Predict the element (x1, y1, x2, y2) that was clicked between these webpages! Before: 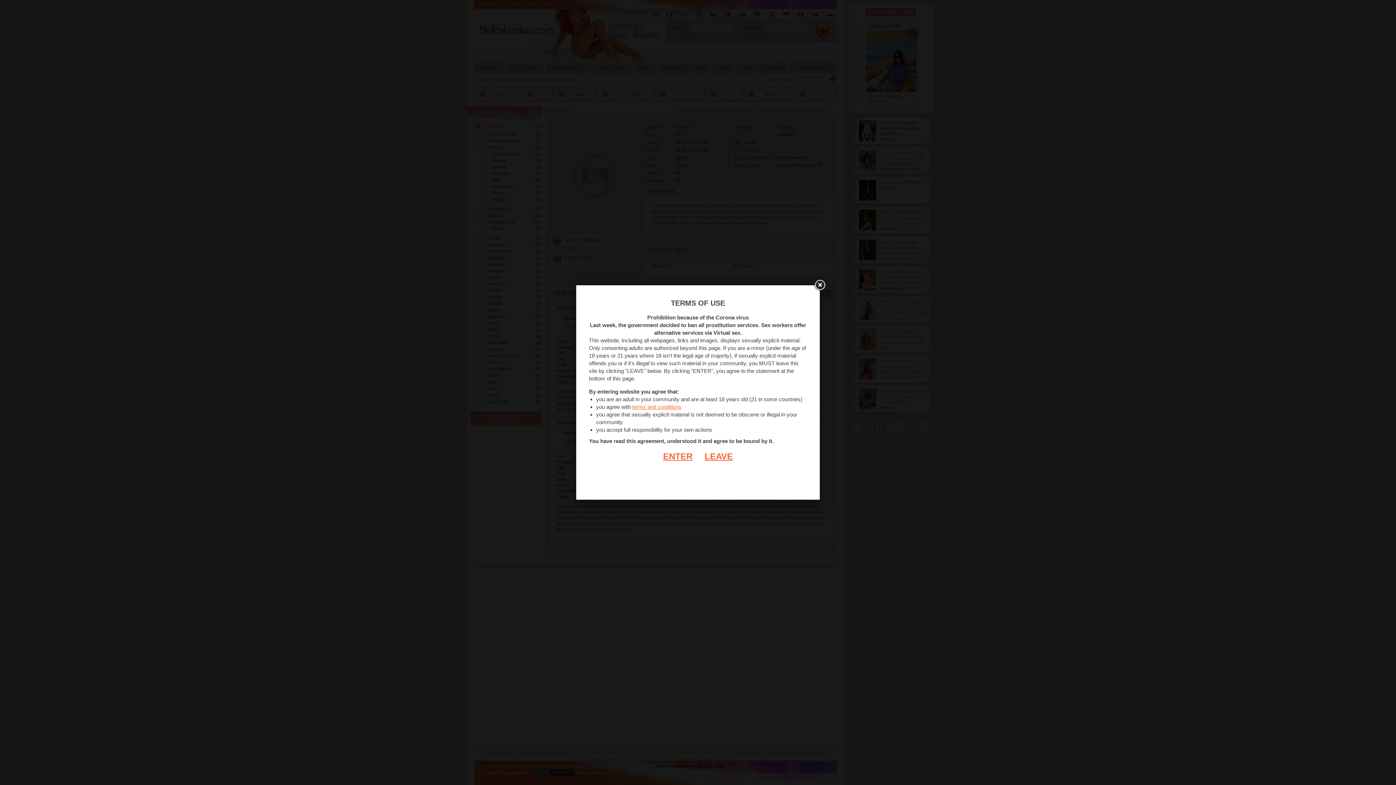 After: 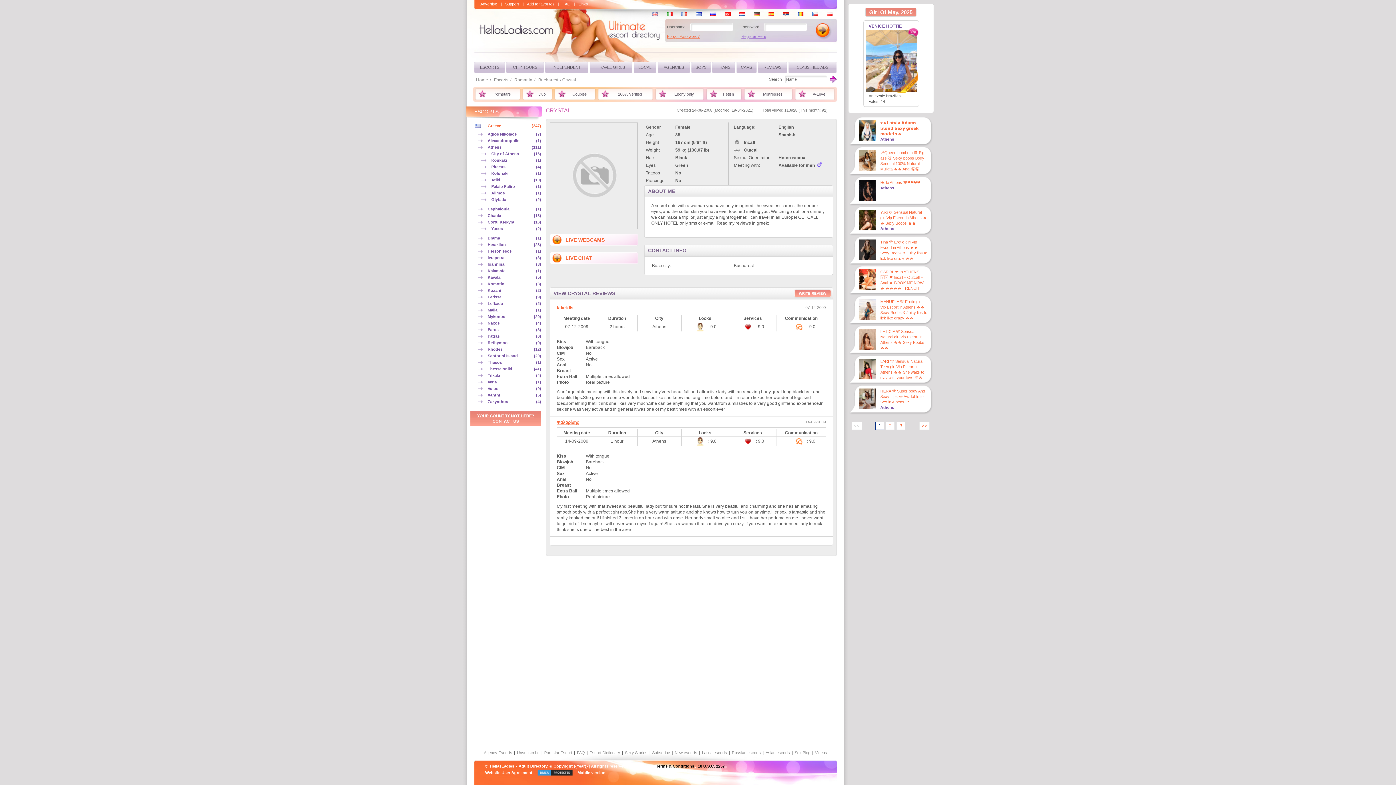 Action: label: ENTER bbox: (663, 451, 692, 461)